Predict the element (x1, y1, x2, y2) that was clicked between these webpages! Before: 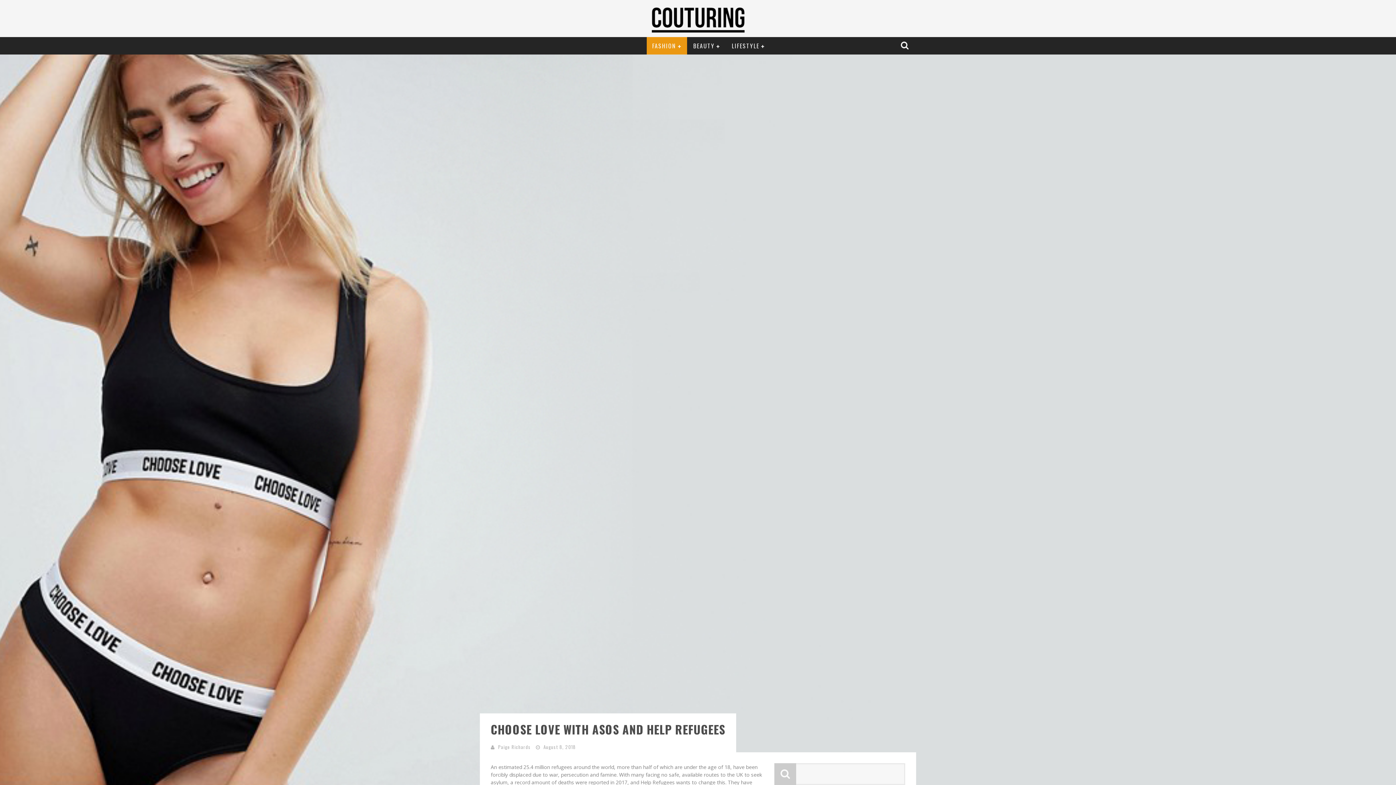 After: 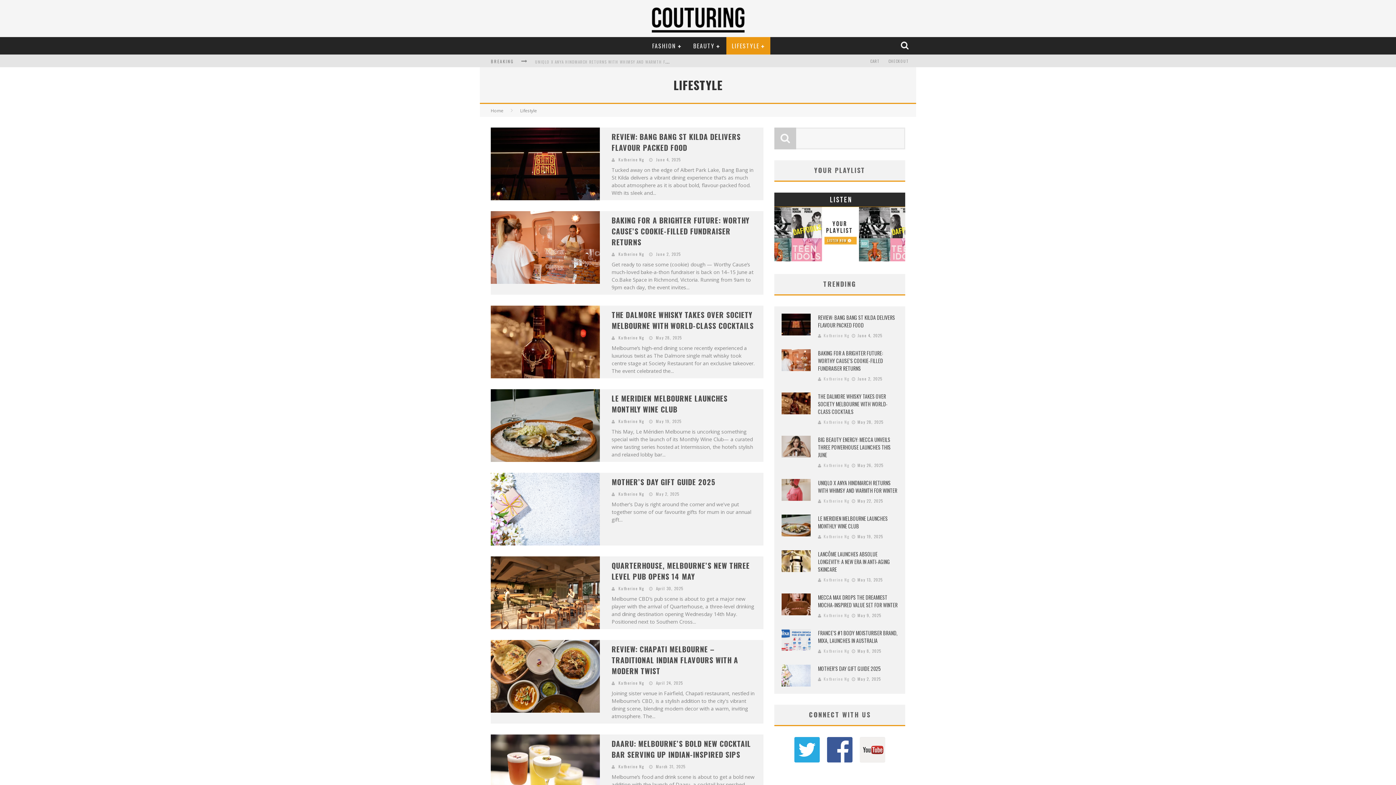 Action: label: LIFESTYLE bbox: (726, 37, 770, 54)